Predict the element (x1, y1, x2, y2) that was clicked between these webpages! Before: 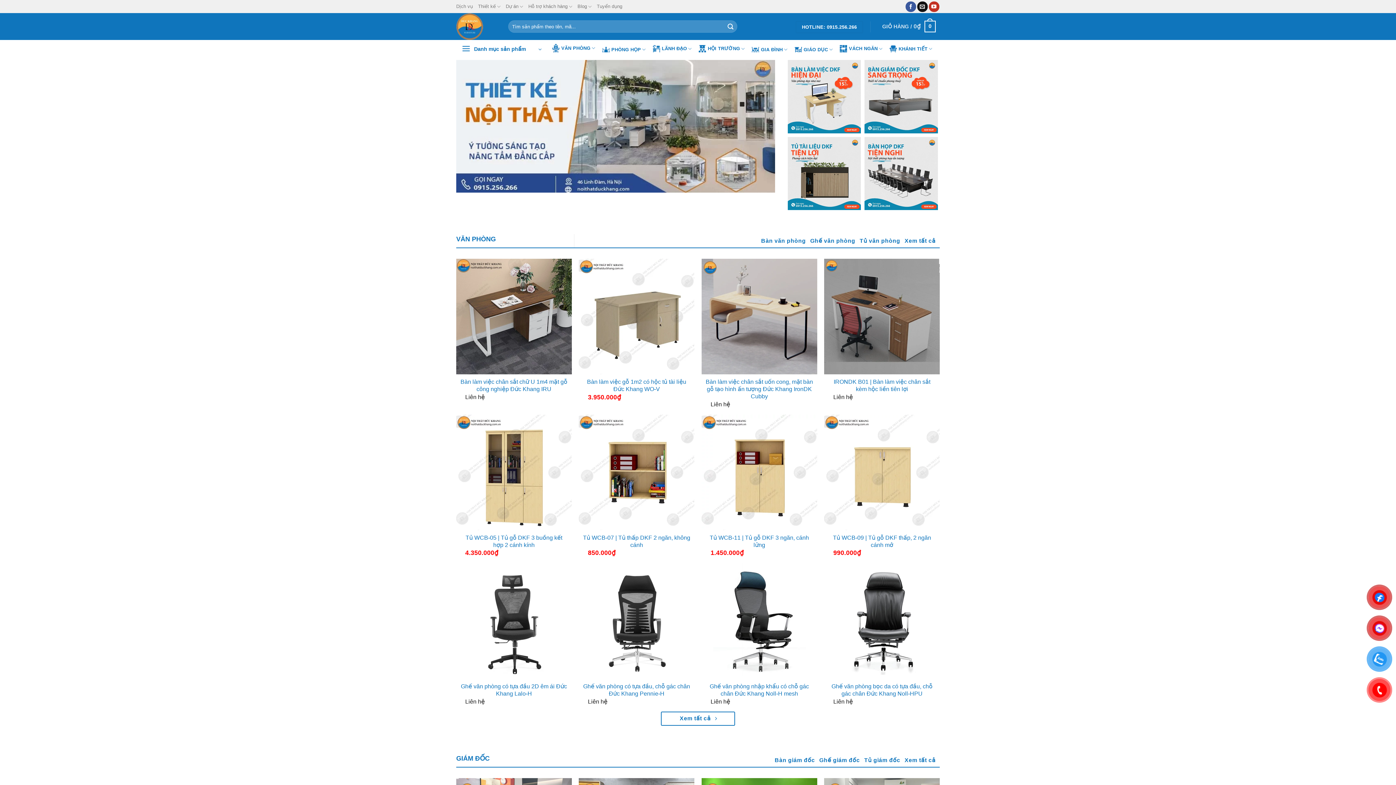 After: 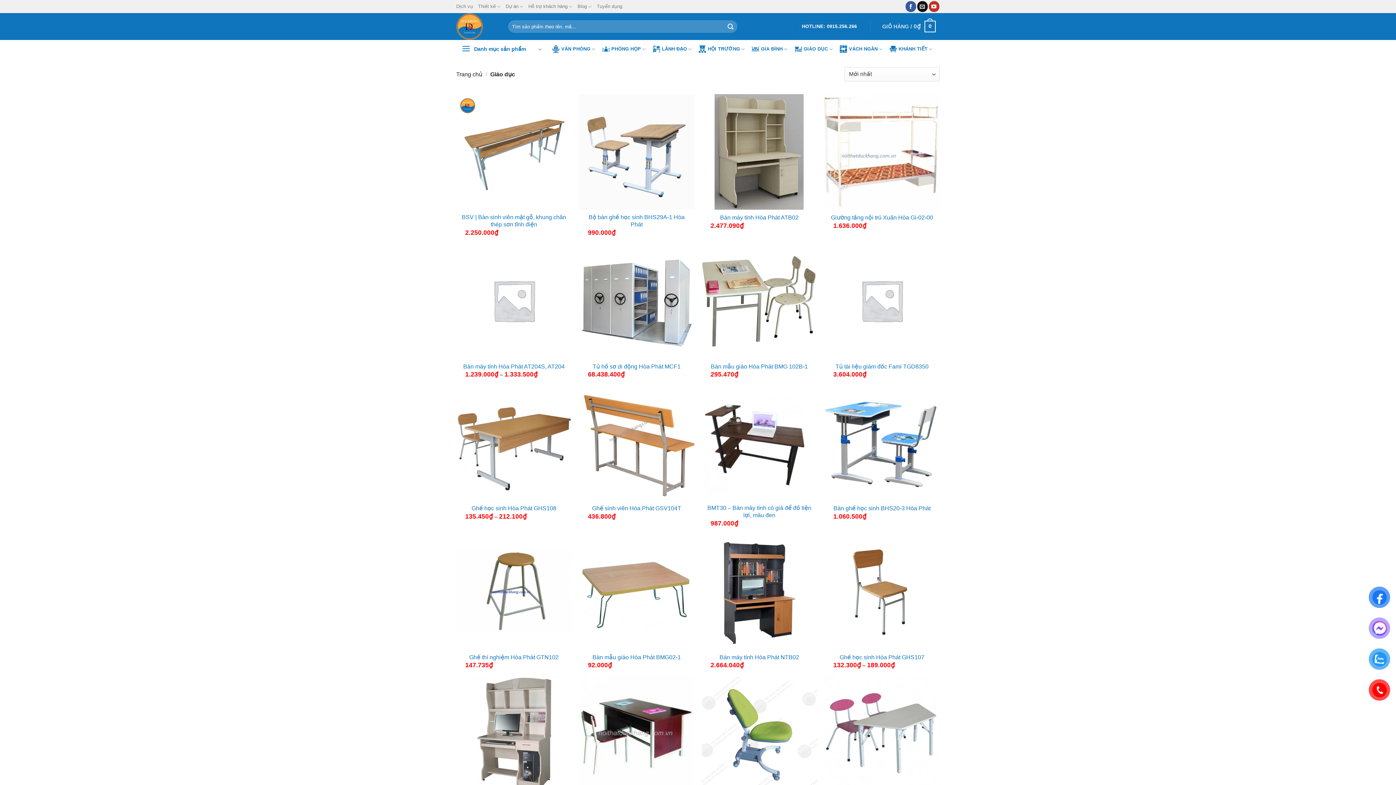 Action: label: GIÁO DỤC bbox: (794, 42, 834, 56)